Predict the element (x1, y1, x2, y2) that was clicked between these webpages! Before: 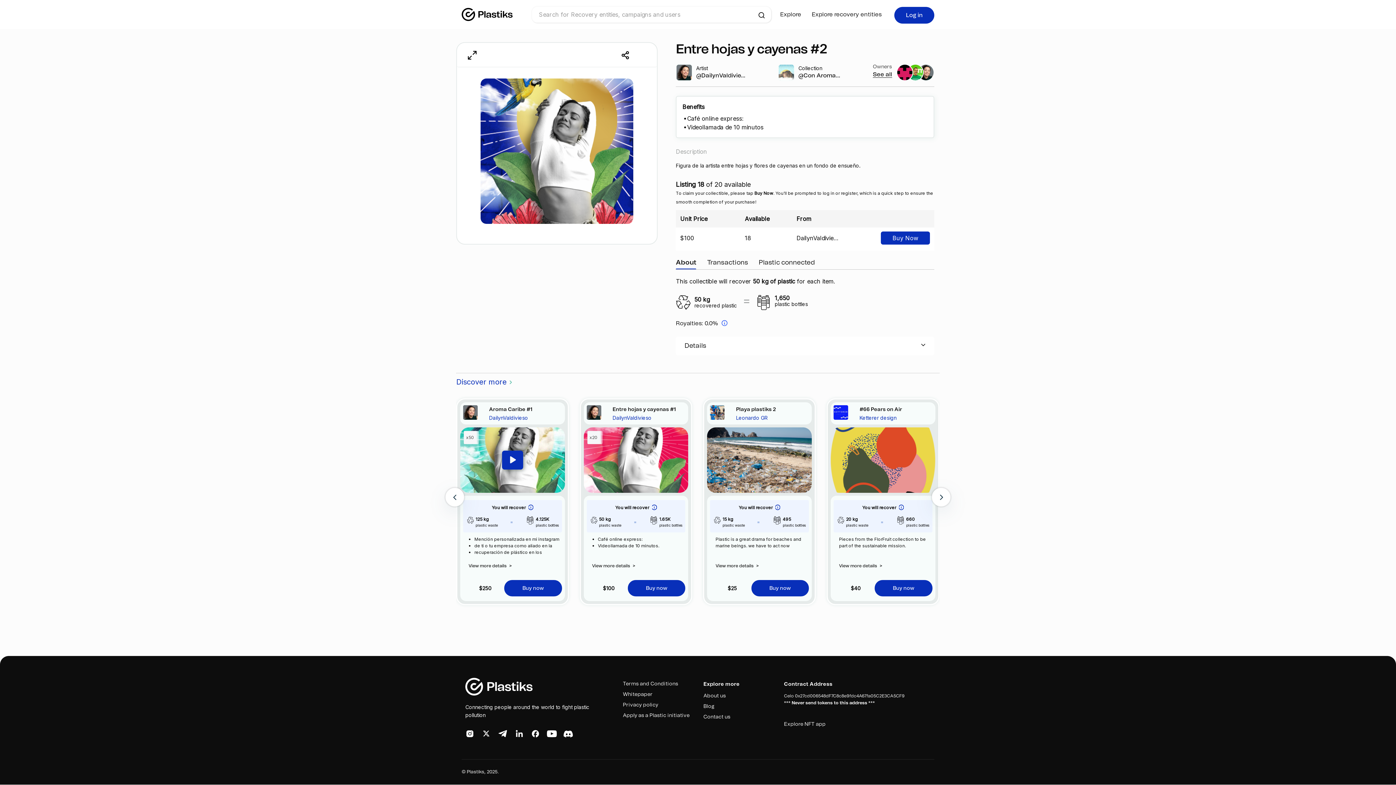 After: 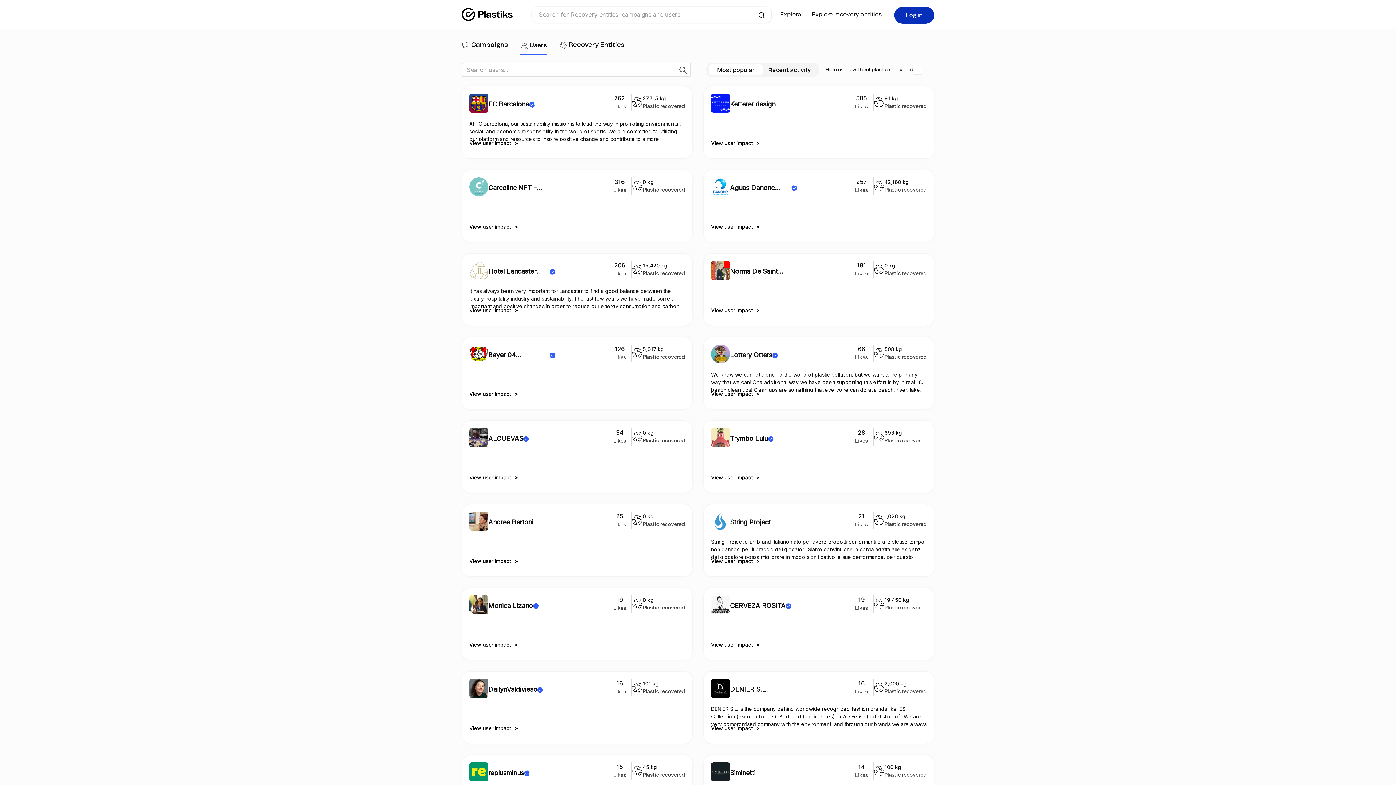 Action: bbox: (780, 10, 801, 18) label: Explore